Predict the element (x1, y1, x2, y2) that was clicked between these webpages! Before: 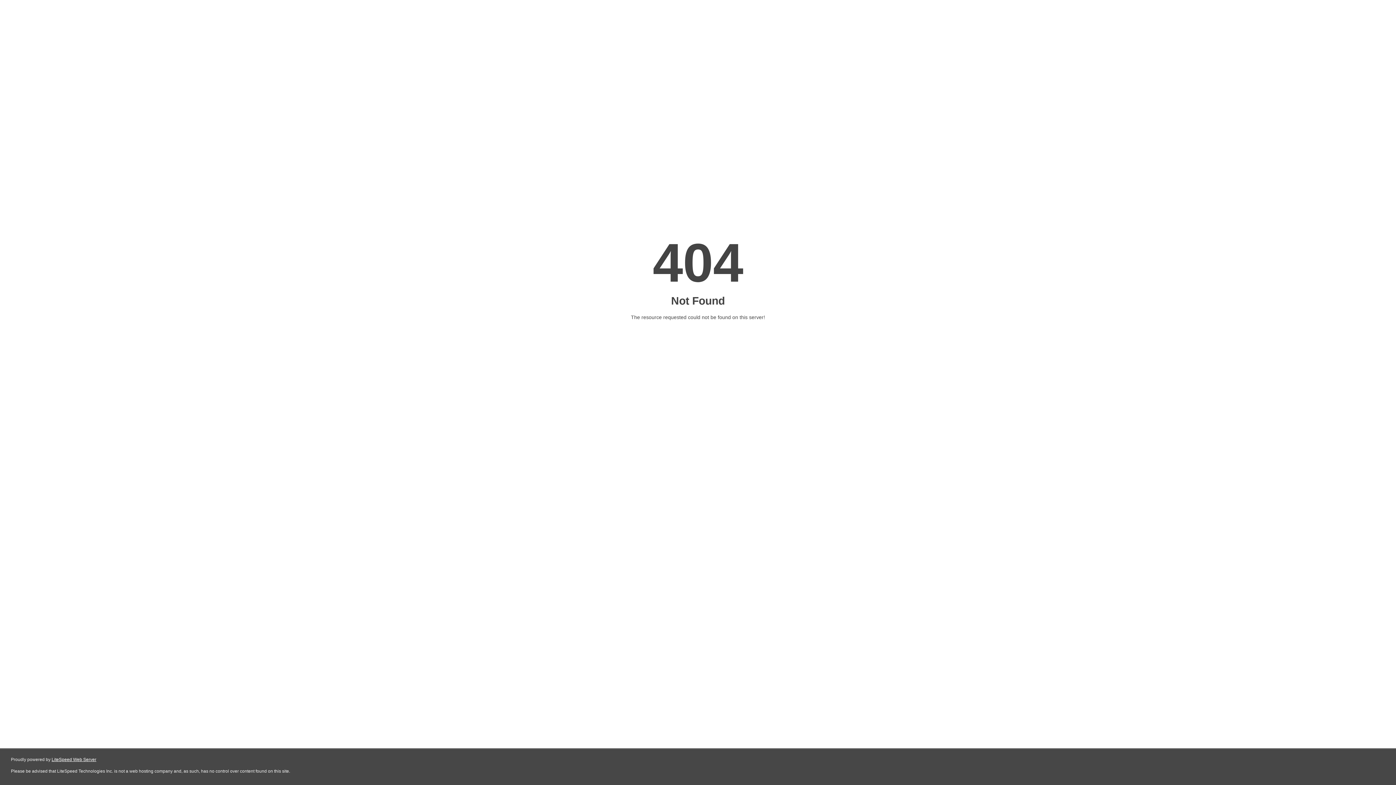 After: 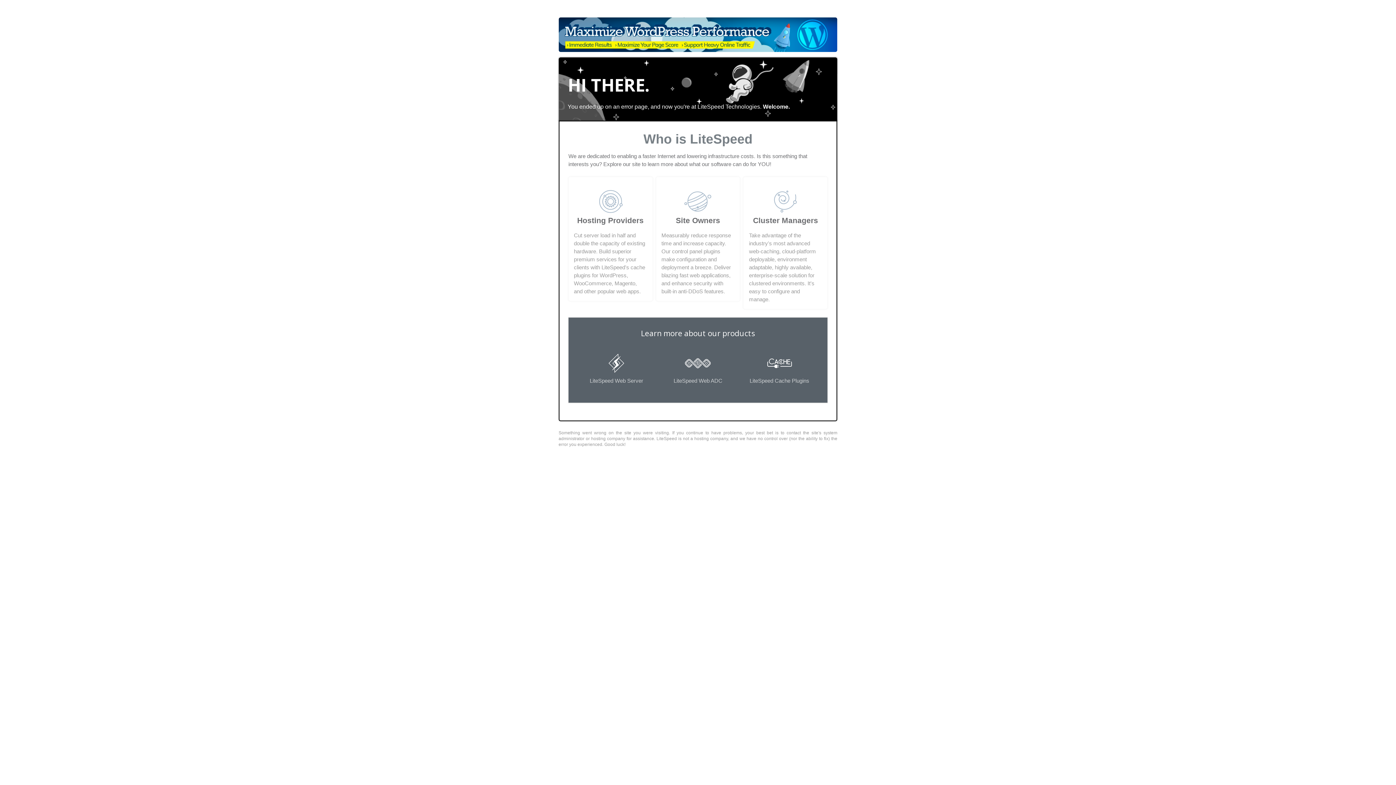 Action: bbox: (51, 757, 96, 762) label: LiteSpeed Web Server